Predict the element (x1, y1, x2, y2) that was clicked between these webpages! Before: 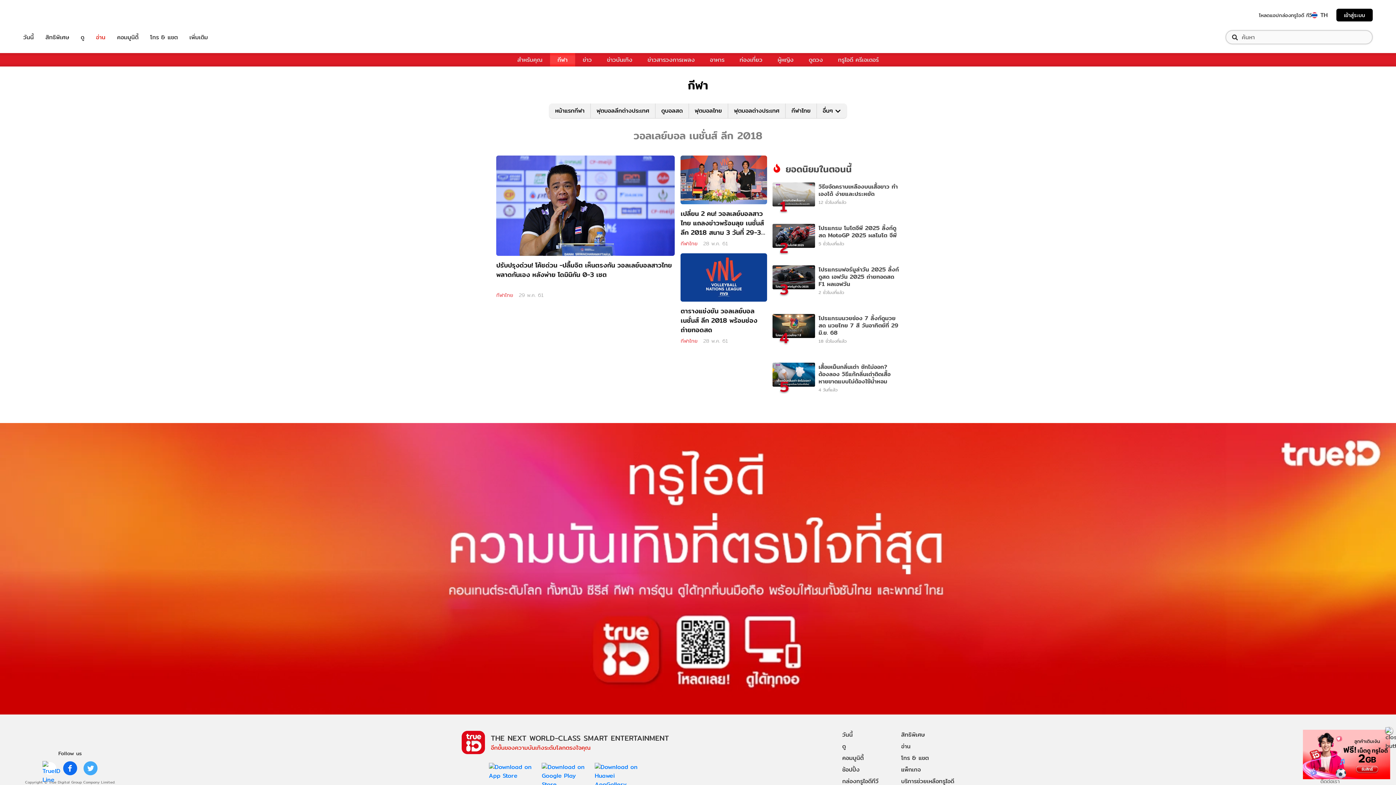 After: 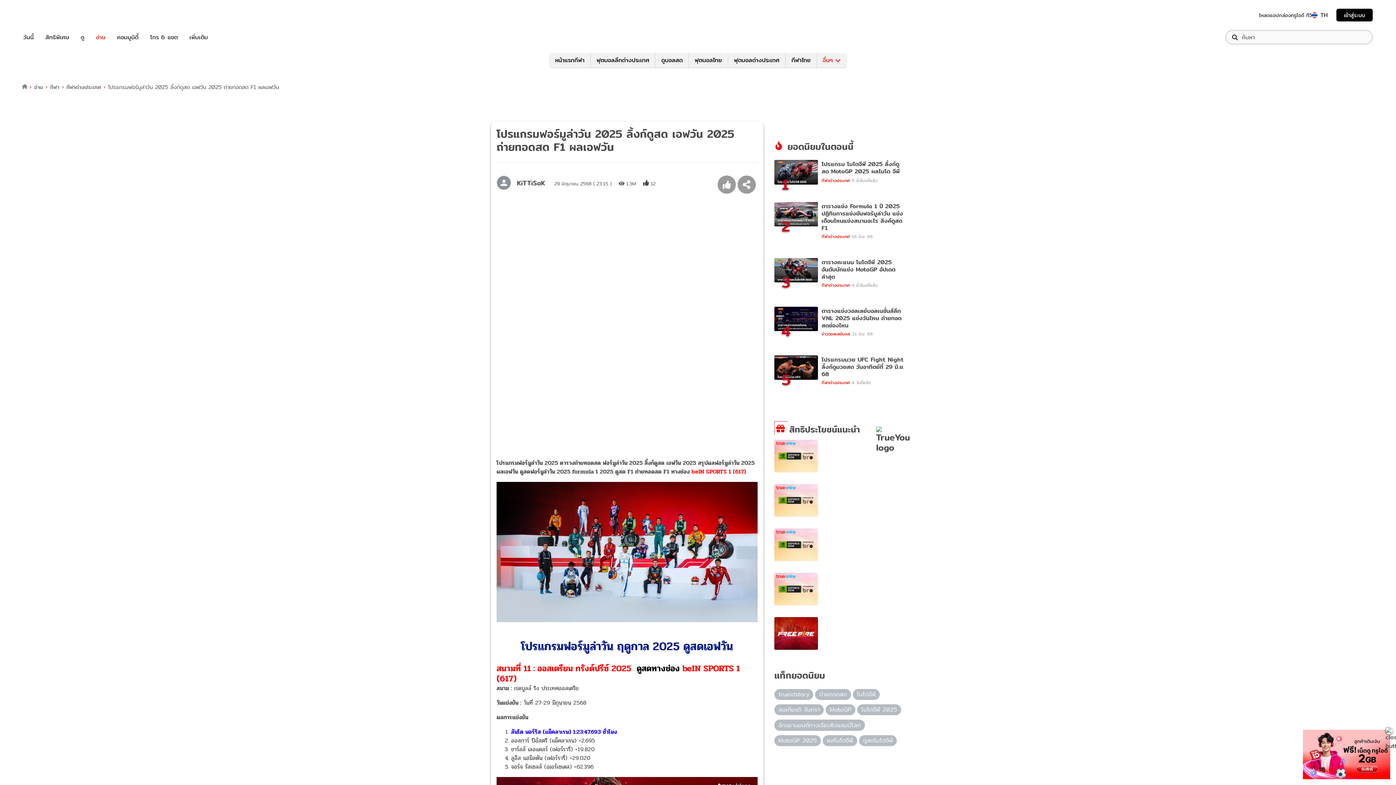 Action: label: โปรแกรมฟอร์มูล่าวัน 2025 ลิ้งก์ดูสด เอฟวัน 2025 ถ่ายทอดสด F1 ผลเอฟวัน bbox: (818, 265, 899, 287)